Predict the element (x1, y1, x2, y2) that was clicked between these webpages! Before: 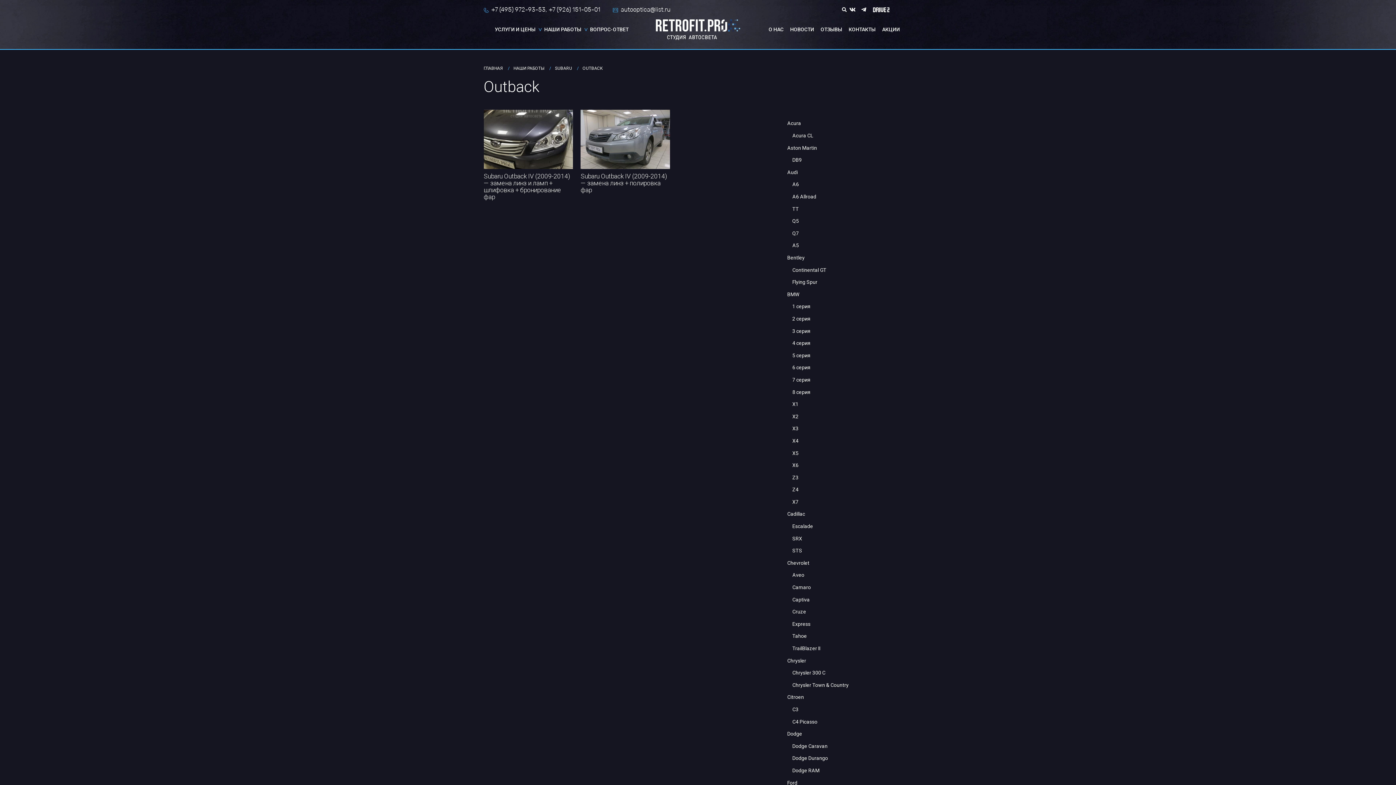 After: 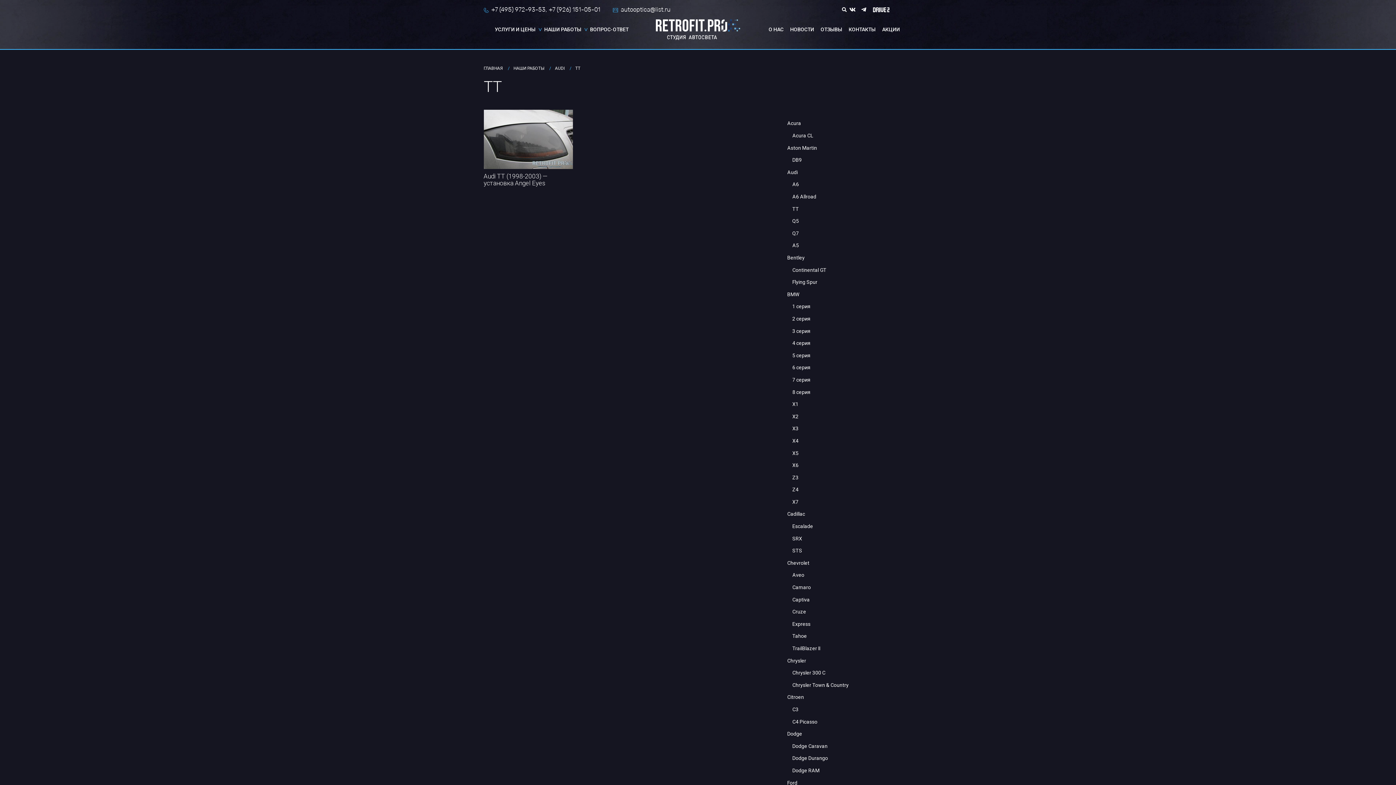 Action: label: TT bbox: (787, 202, 904, 215)